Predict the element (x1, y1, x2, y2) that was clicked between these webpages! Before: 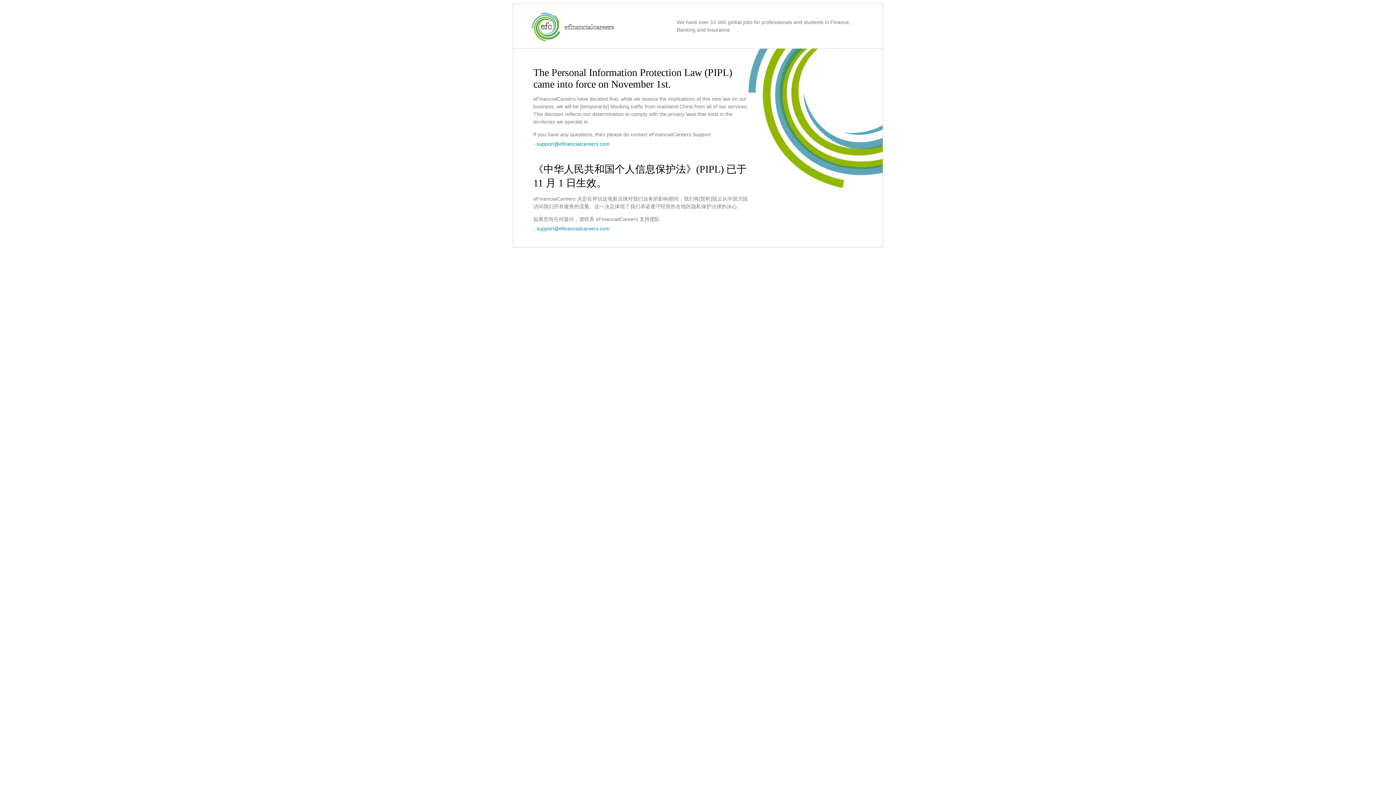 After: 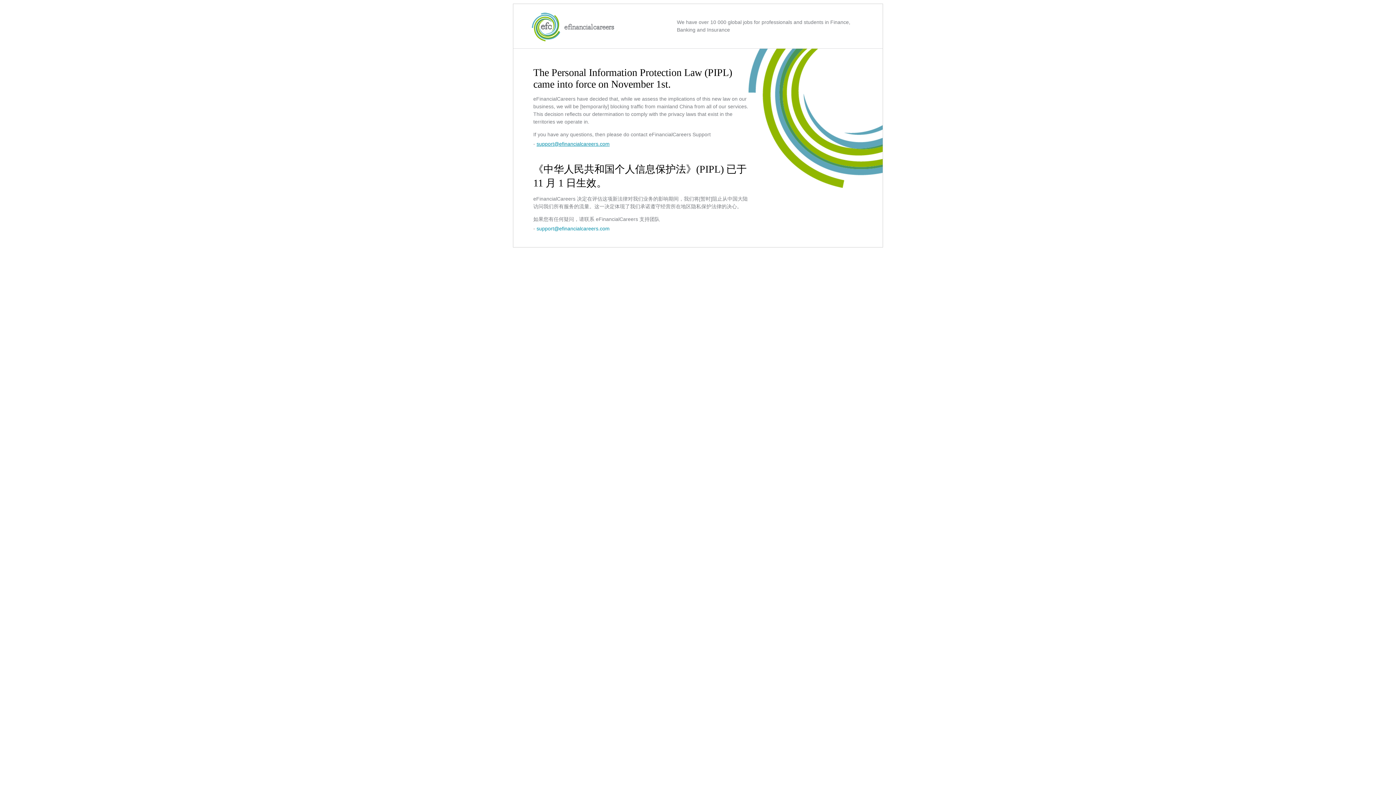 Action: bbox: (536, 141, 609, 146) label: support@efinancialcareers.com